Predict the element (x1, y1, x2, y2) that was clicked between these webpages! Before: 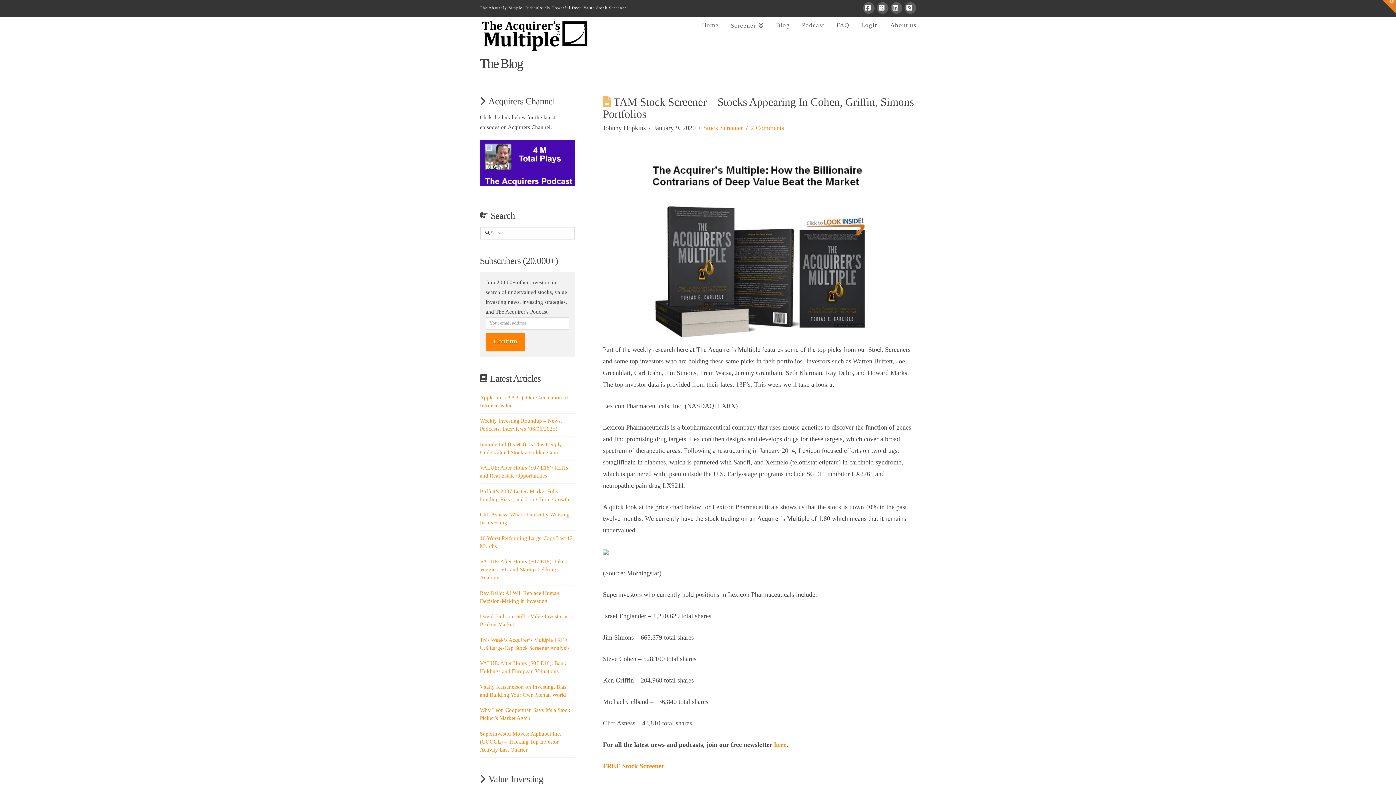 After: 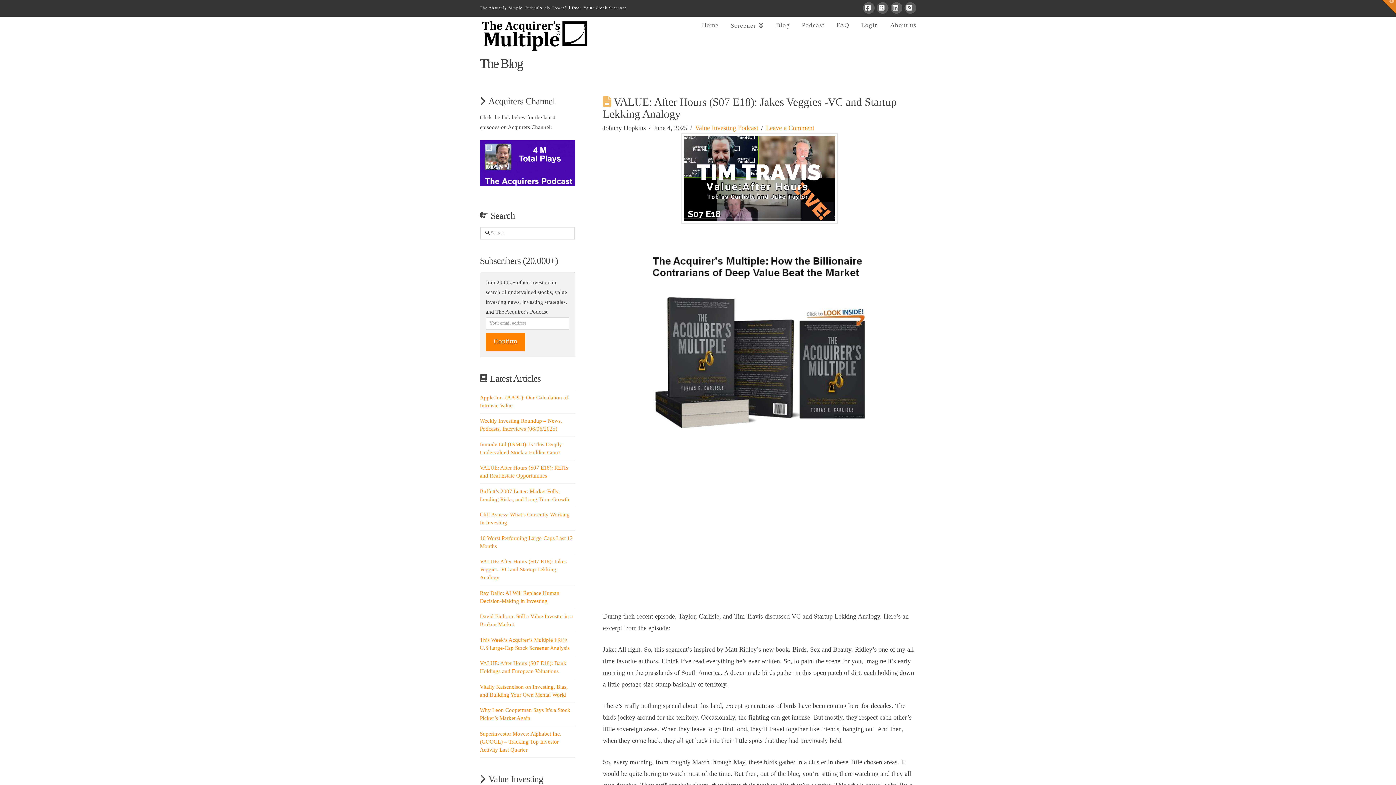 Action: bbox: (480, 559, 566, 580) label: VALUE: After Hours (S07 E18): Jakes Veggies -VC and Startup Lekking Analogy